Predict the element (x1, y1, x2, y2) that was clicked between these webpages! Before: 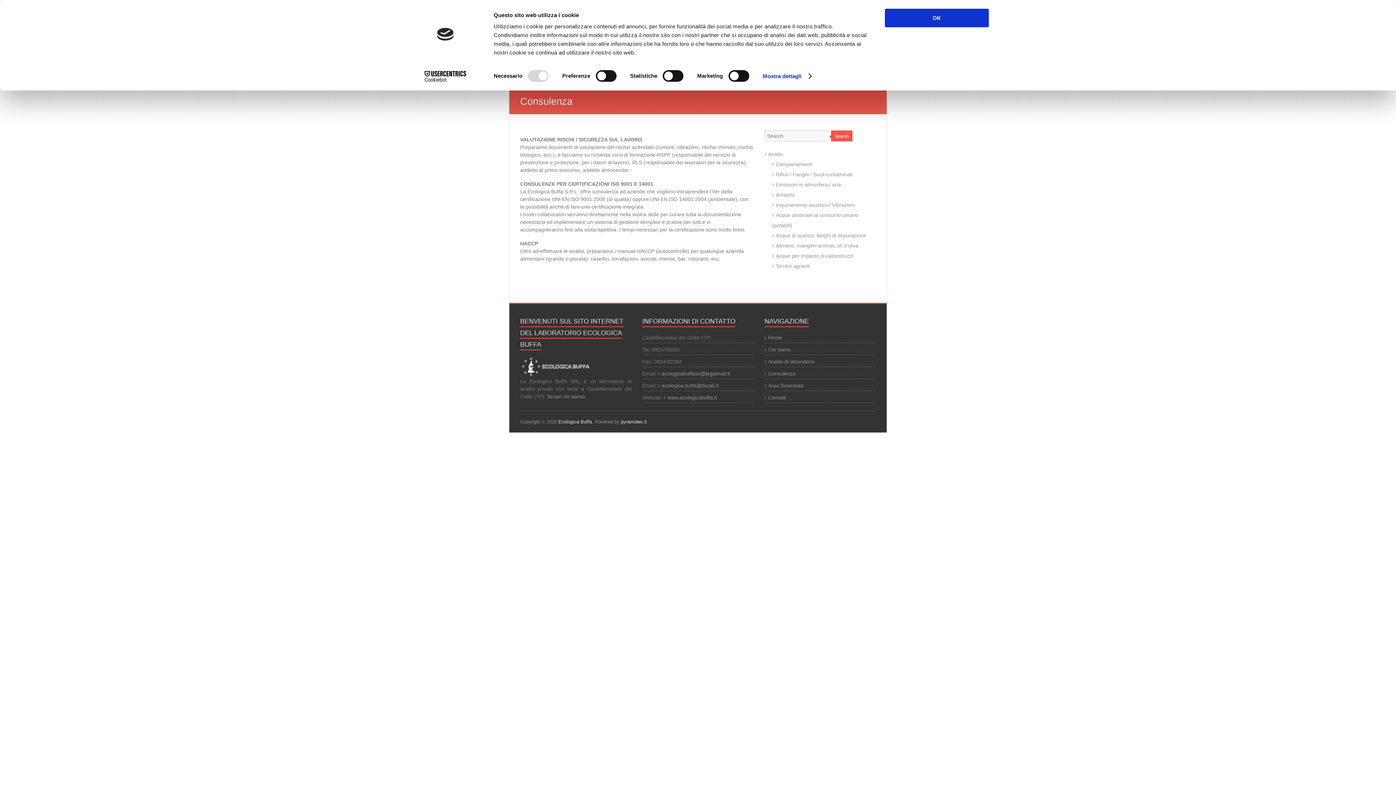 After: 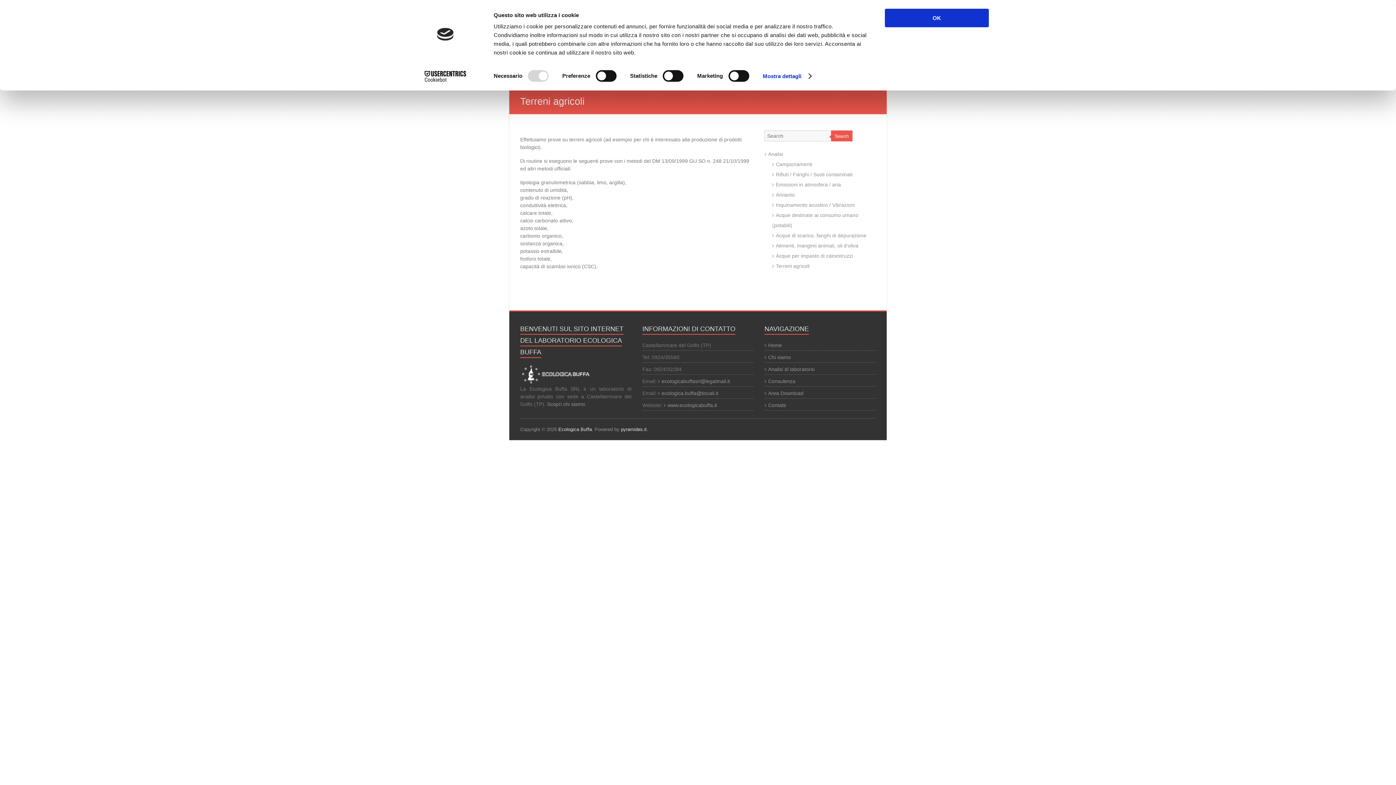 Action: bbox: (772, 263, 809, 269) label: Terreni agricoli